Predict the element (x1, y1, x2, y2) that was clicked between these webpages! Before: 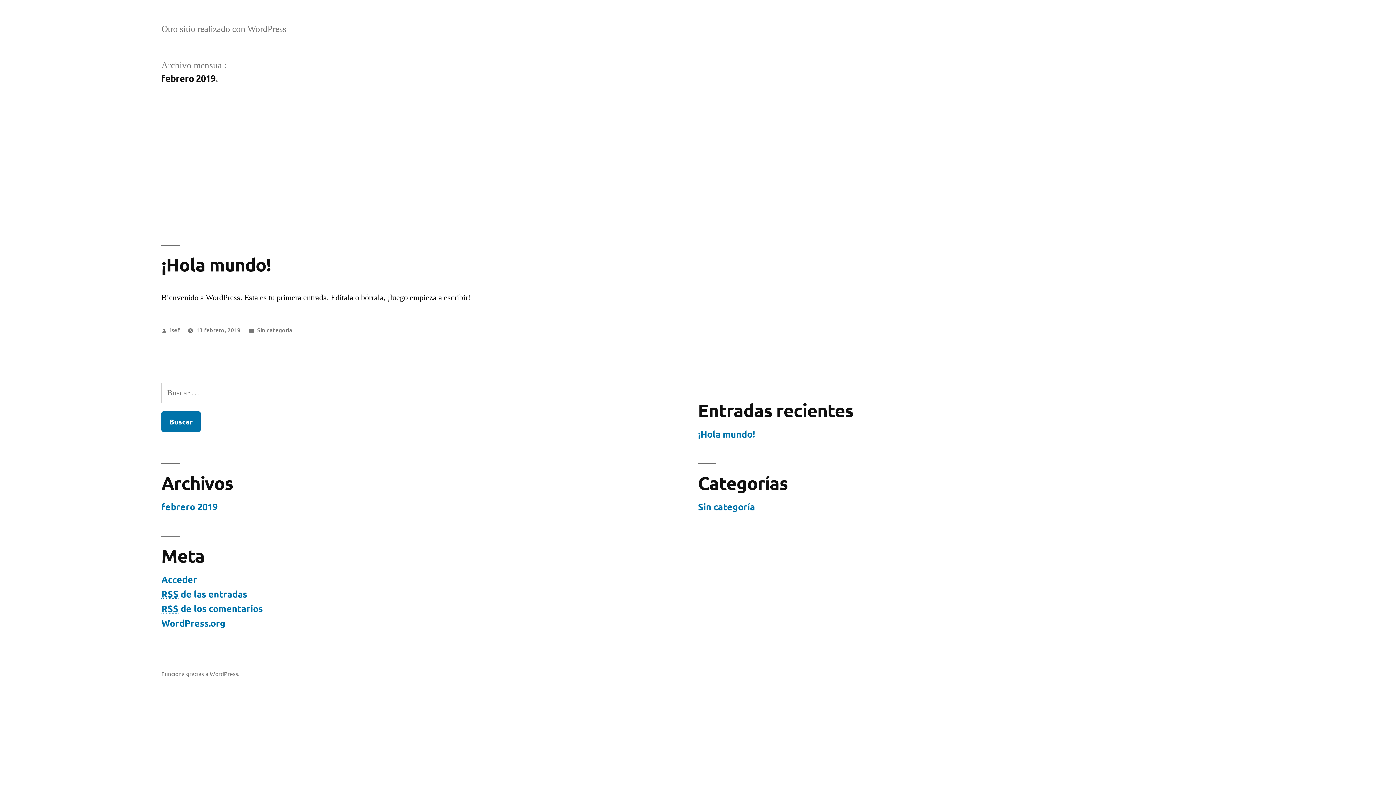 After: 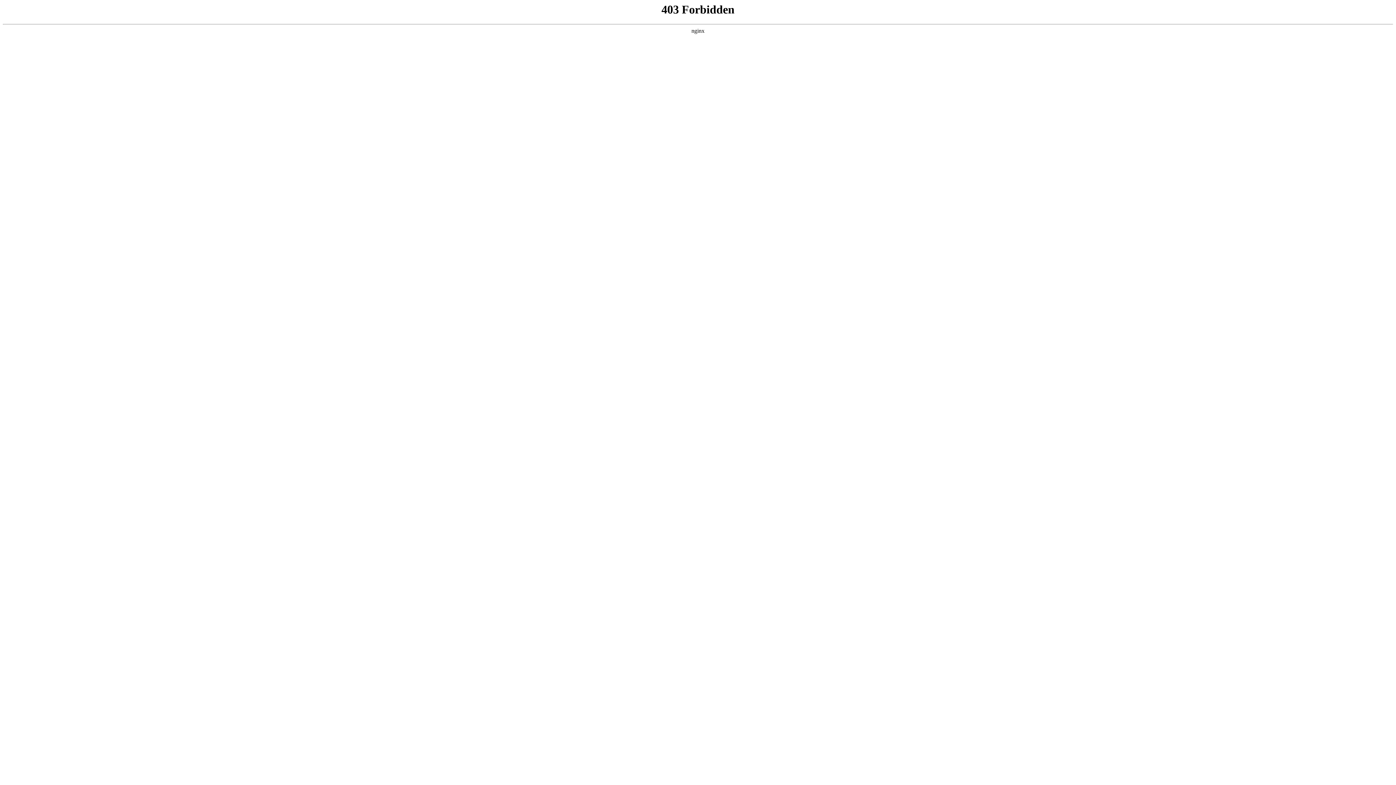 Action: label: Funciona gracias a WordPress. bbox: (161, 670, 239, 677)